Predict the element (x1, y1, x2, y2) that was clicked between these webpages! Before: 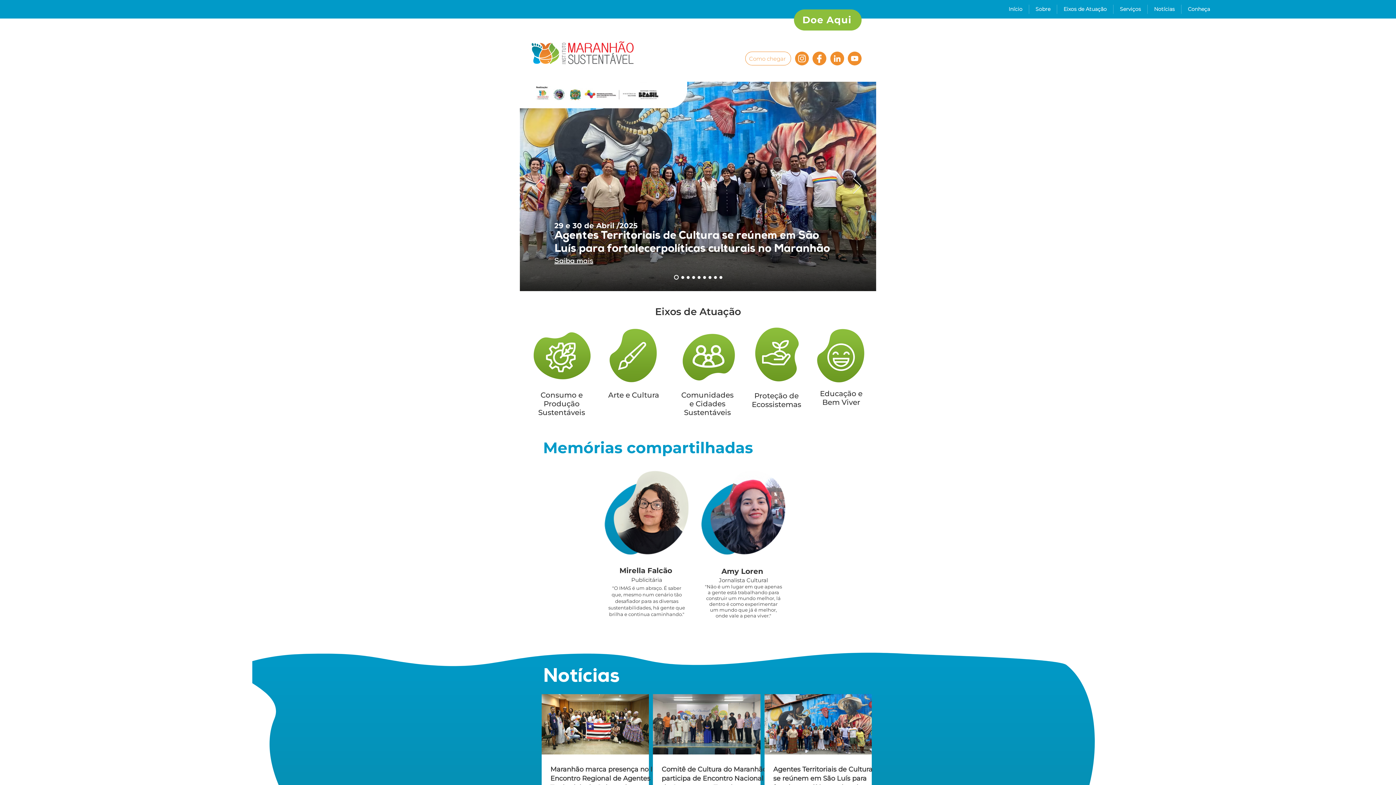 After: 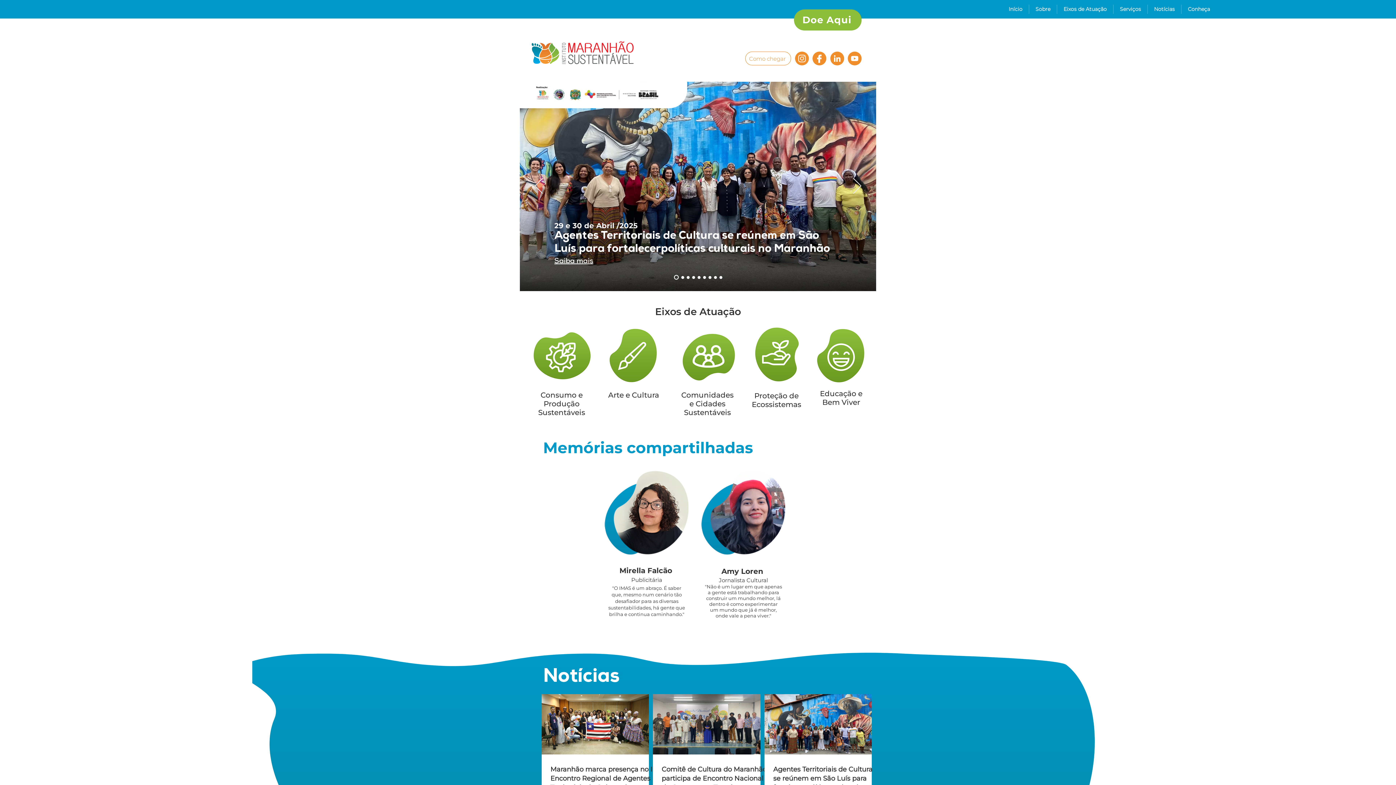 Action: label: IMAS 13 anos bbox: (686, 276, 689, 278)